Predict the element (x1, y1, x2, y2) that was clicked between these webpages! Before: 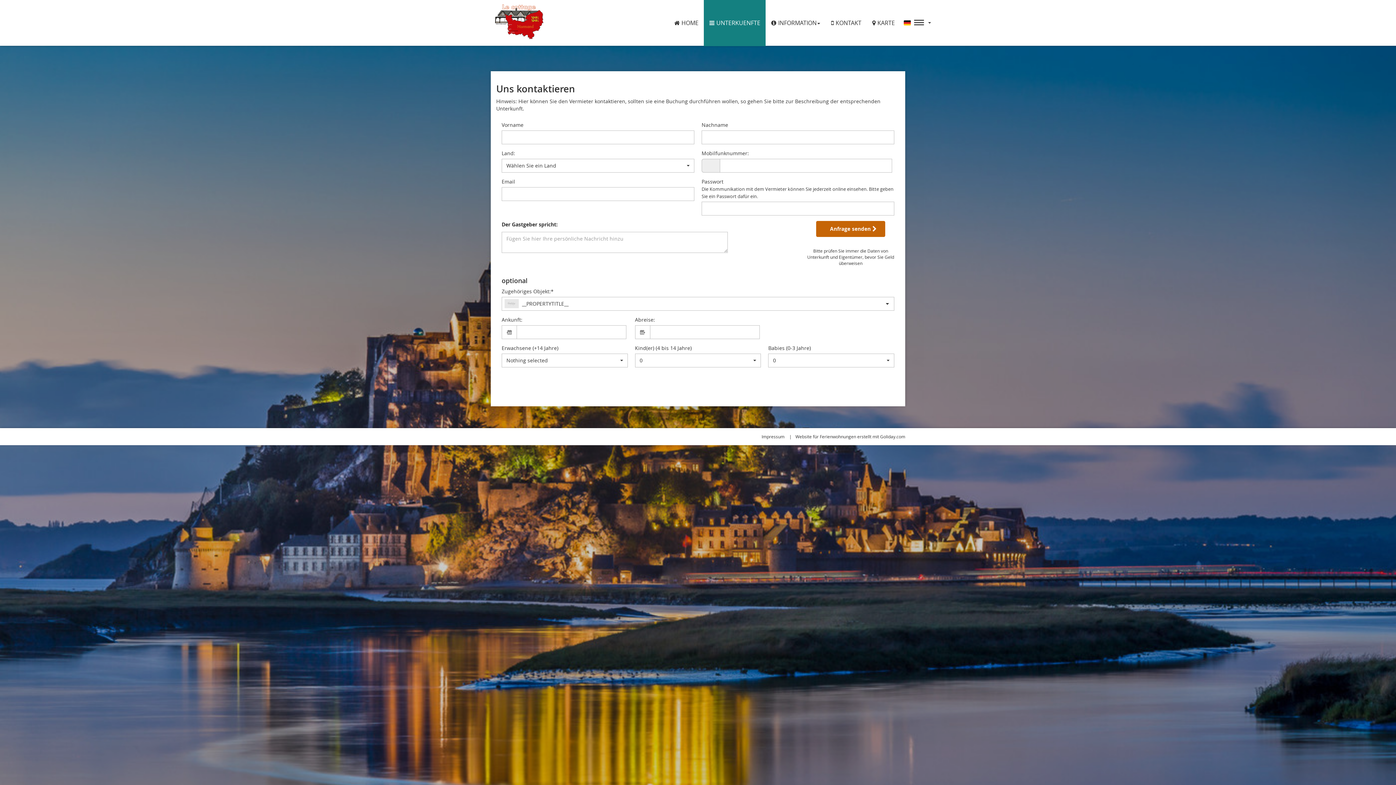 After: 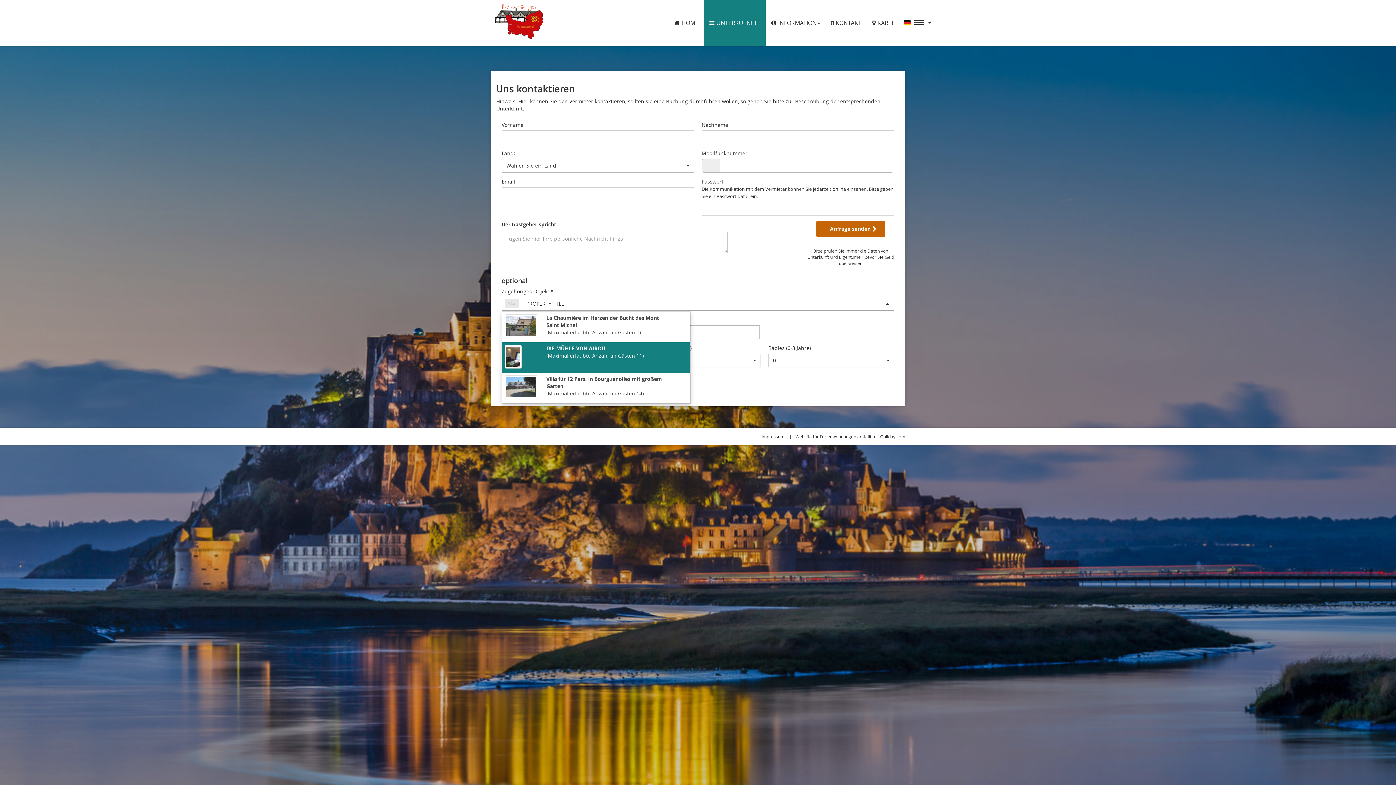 Action: label:  __PROPERTYTITLE__ bbox: (501, 297, 894, 310)